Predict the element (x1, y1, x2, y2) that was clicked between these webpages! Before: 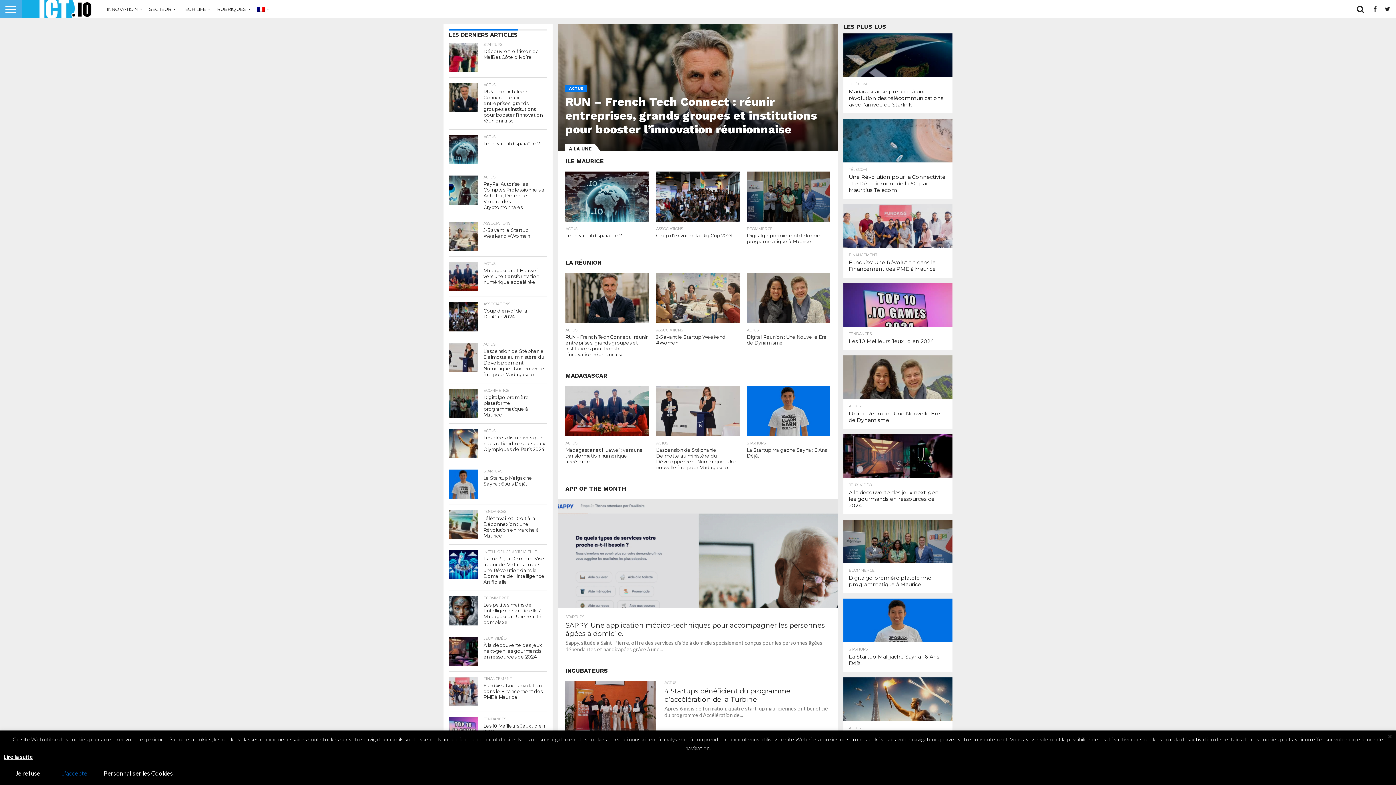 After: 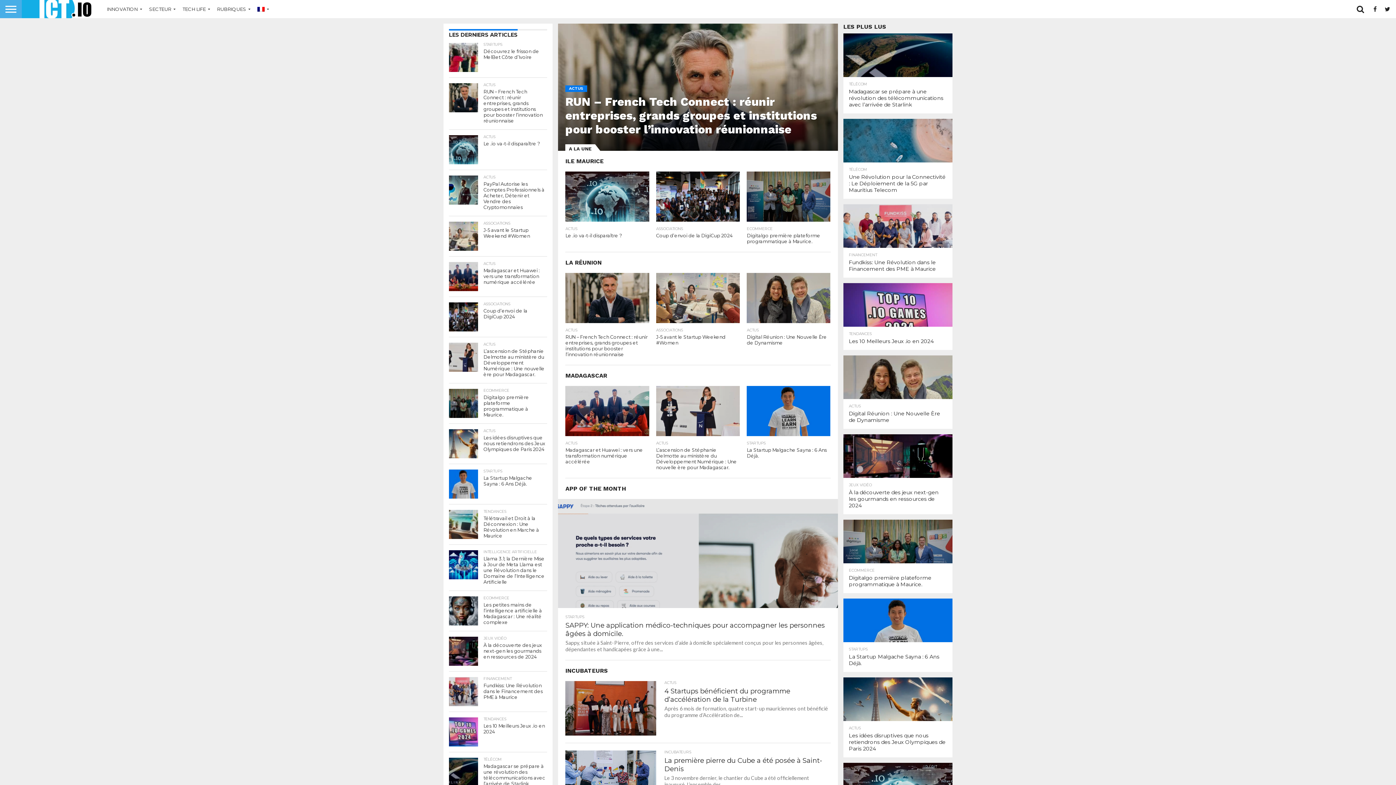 Action: bbox: (52, 766, 97, 781) label: J'accepte